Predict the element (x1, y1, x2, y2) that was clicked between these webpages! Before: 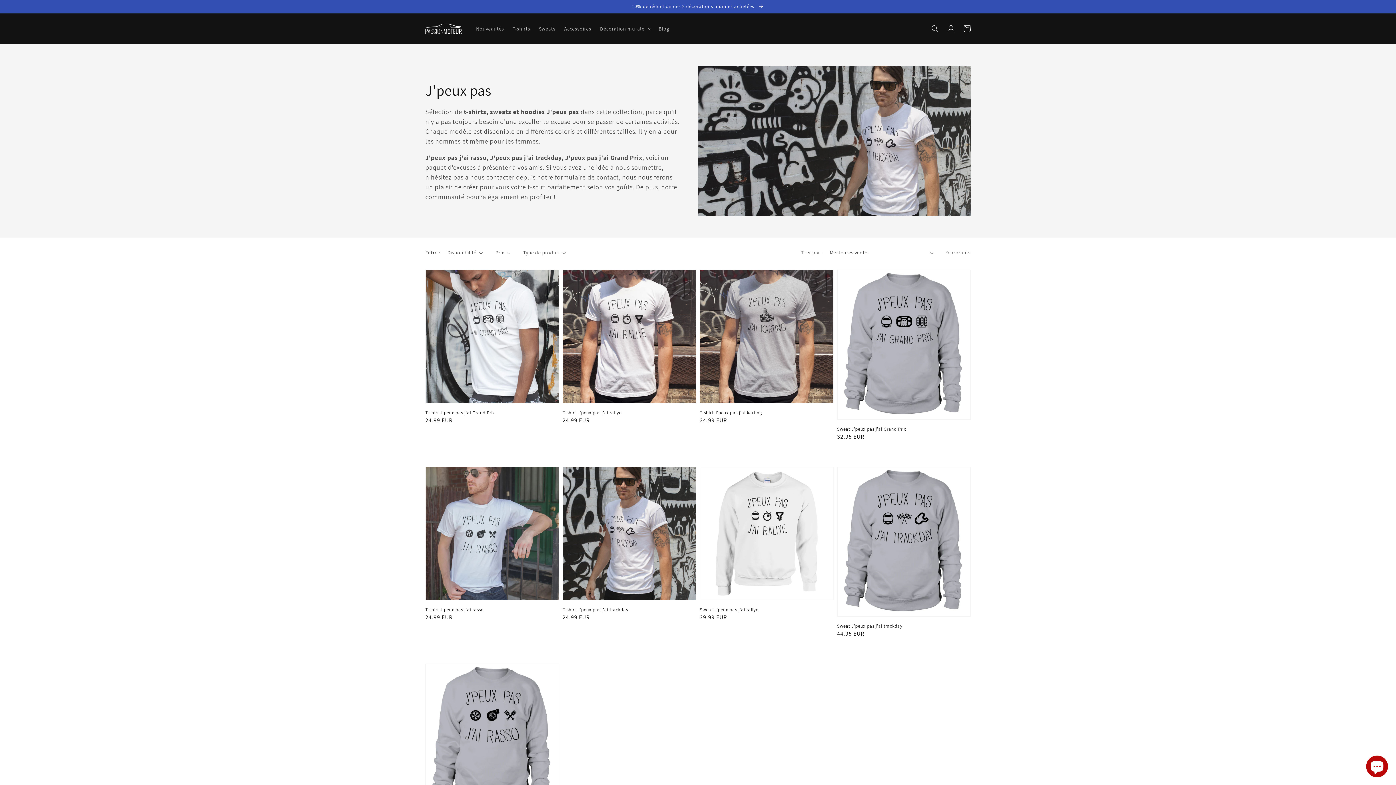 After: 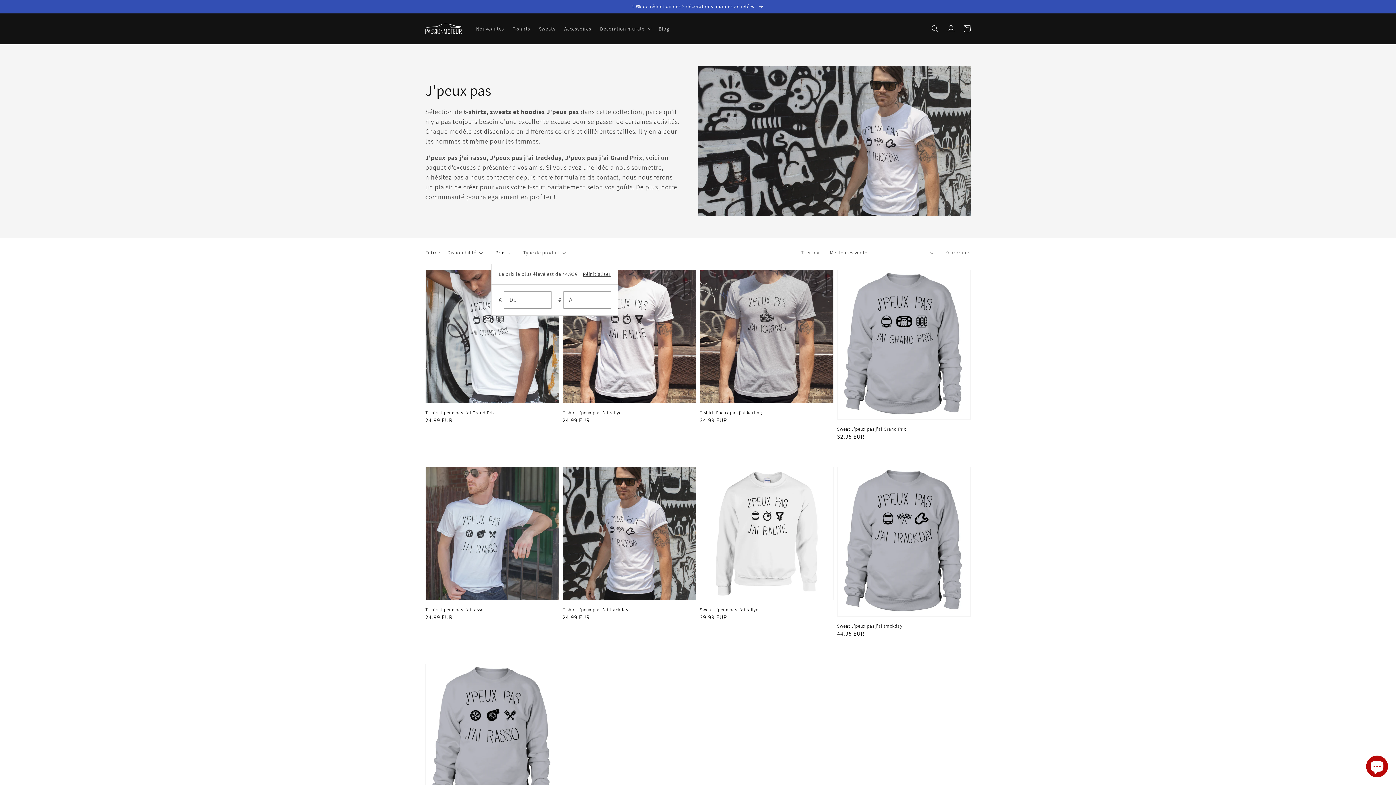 Action: bbox: (495, 249, 510, 256) label: Prix